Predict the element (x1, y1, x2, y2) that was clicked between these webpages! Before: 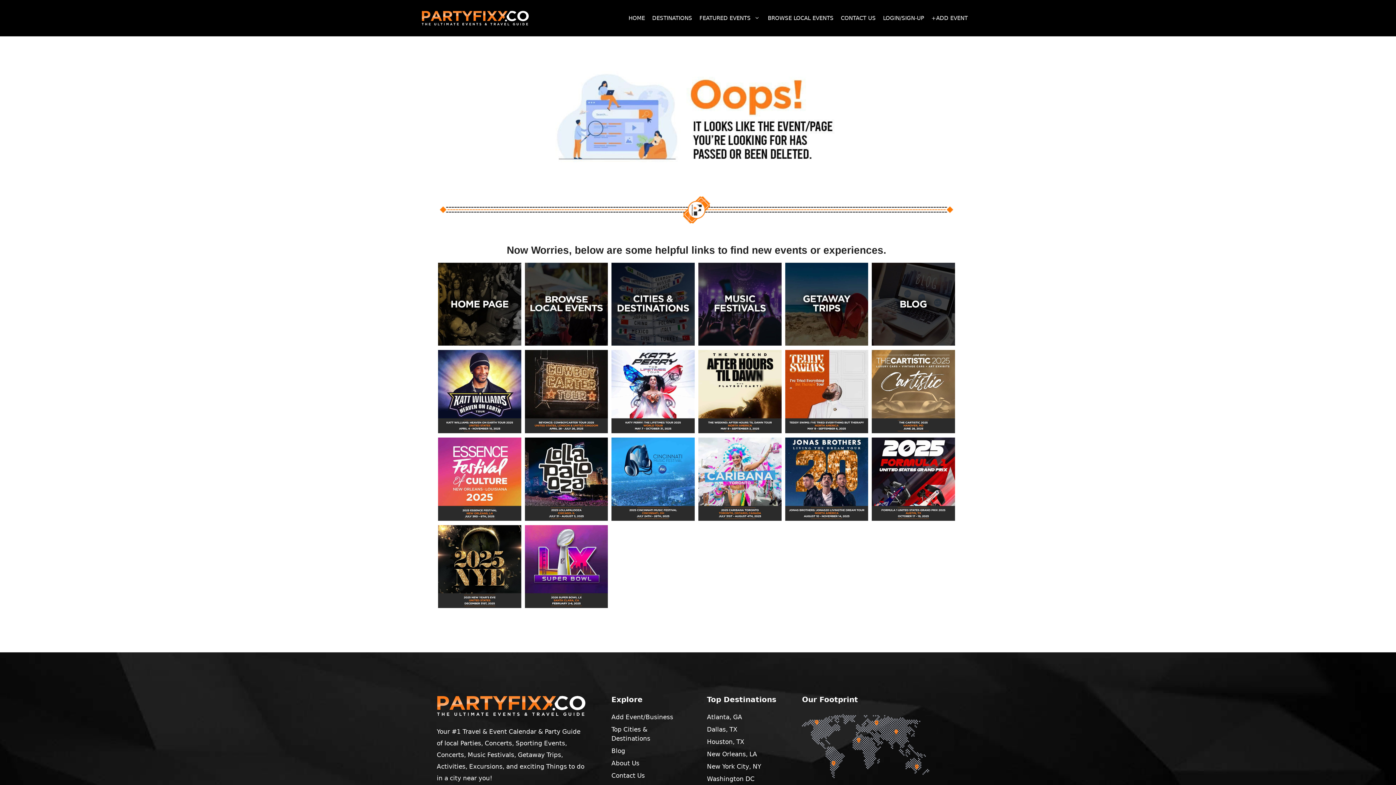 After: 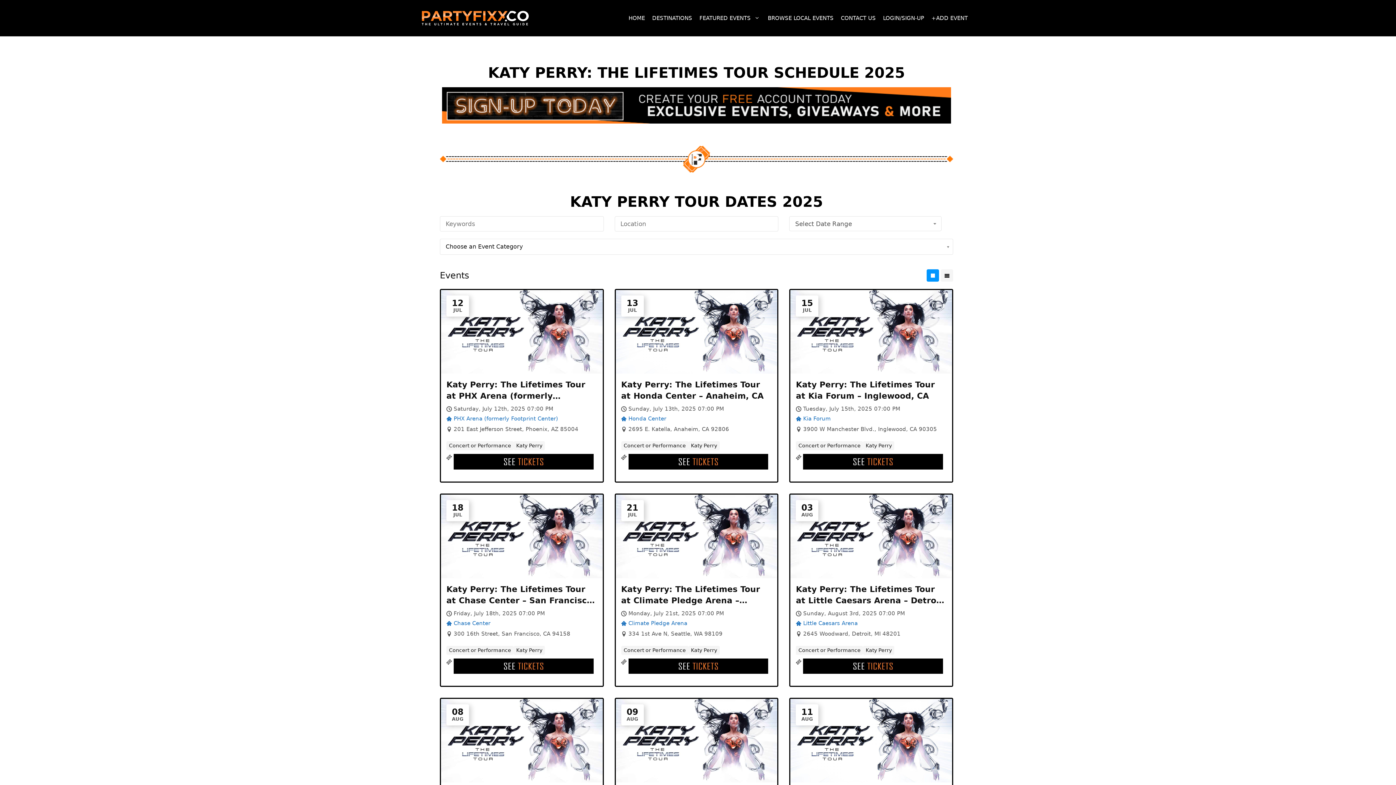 Action: bbox: (611, 350, 694, 436)